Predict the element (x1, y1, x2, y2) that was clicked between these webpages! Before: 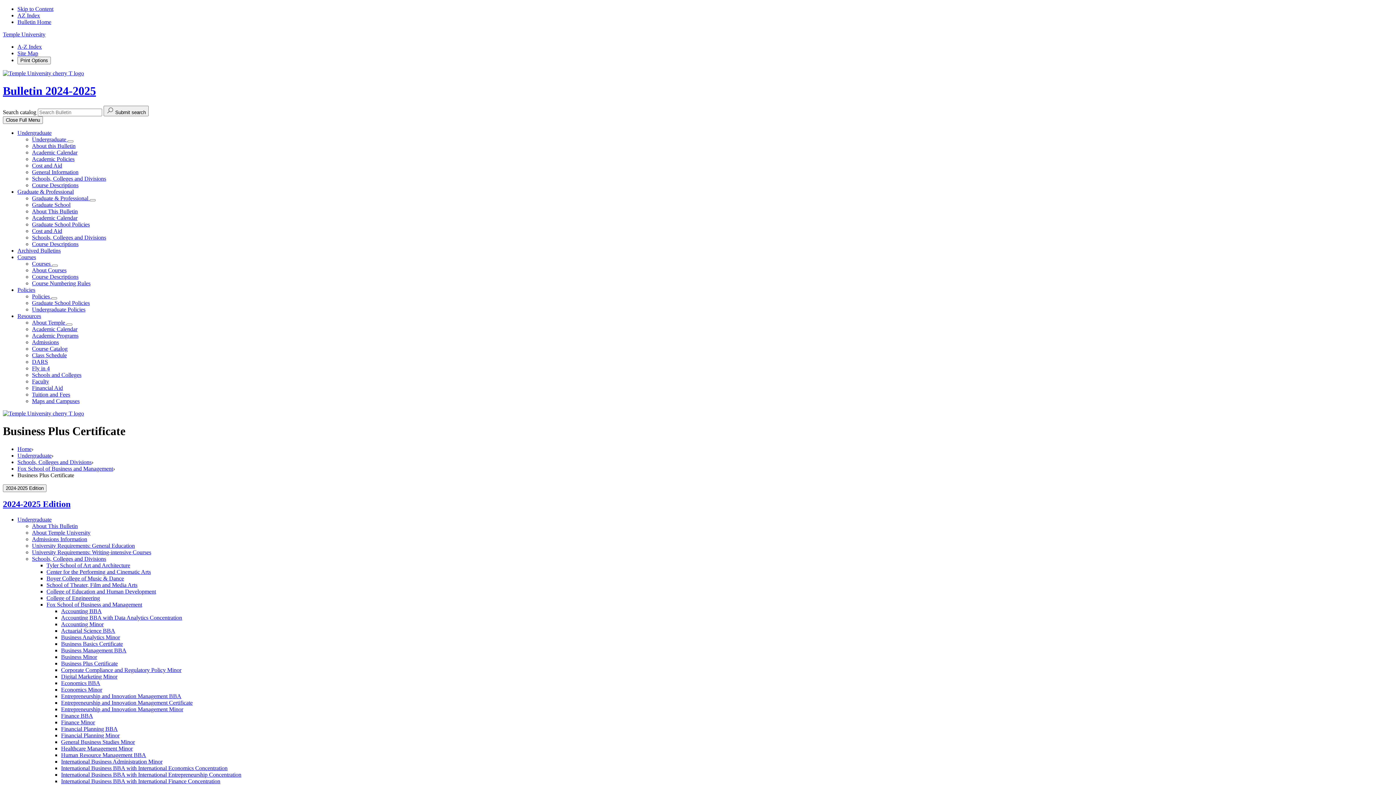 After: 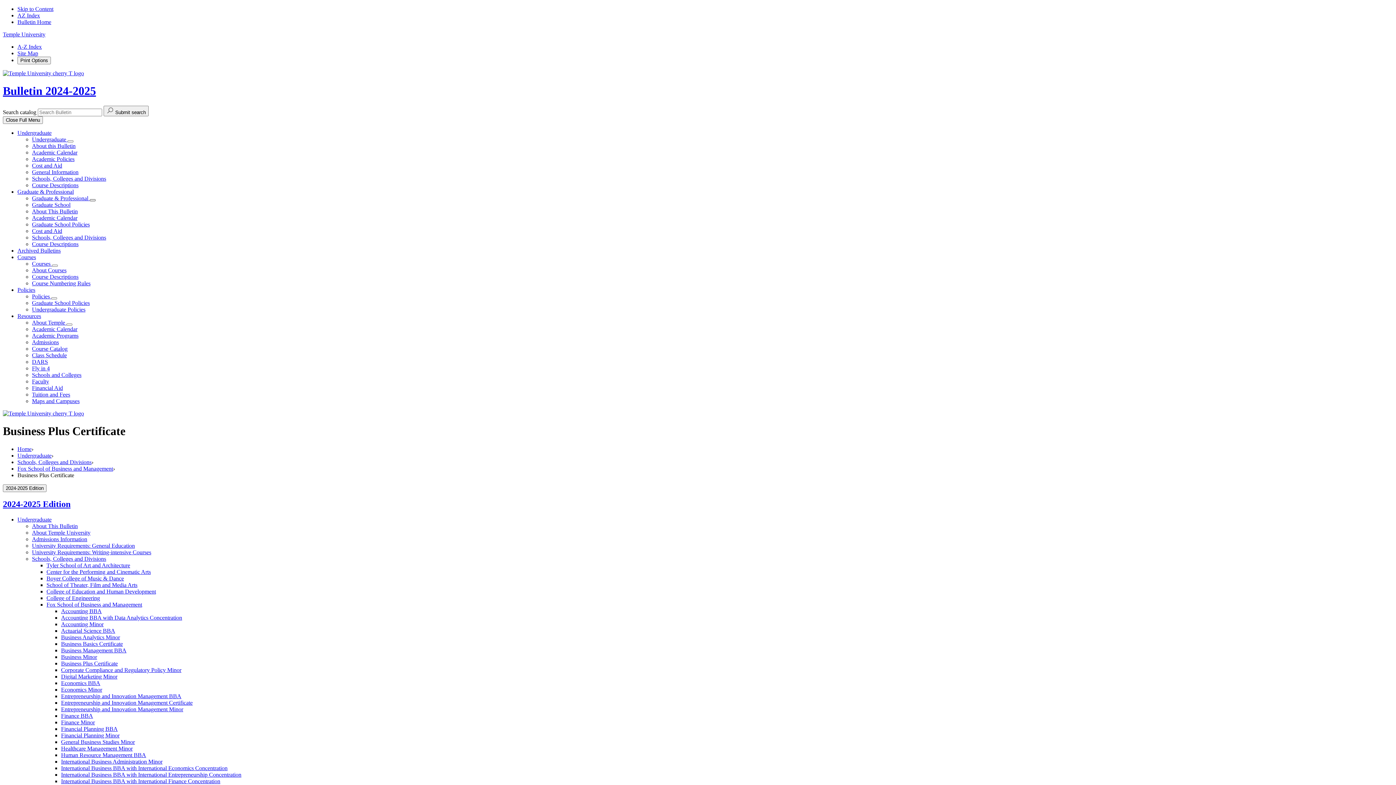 Action: bbox: (89, 199, 95, 201)